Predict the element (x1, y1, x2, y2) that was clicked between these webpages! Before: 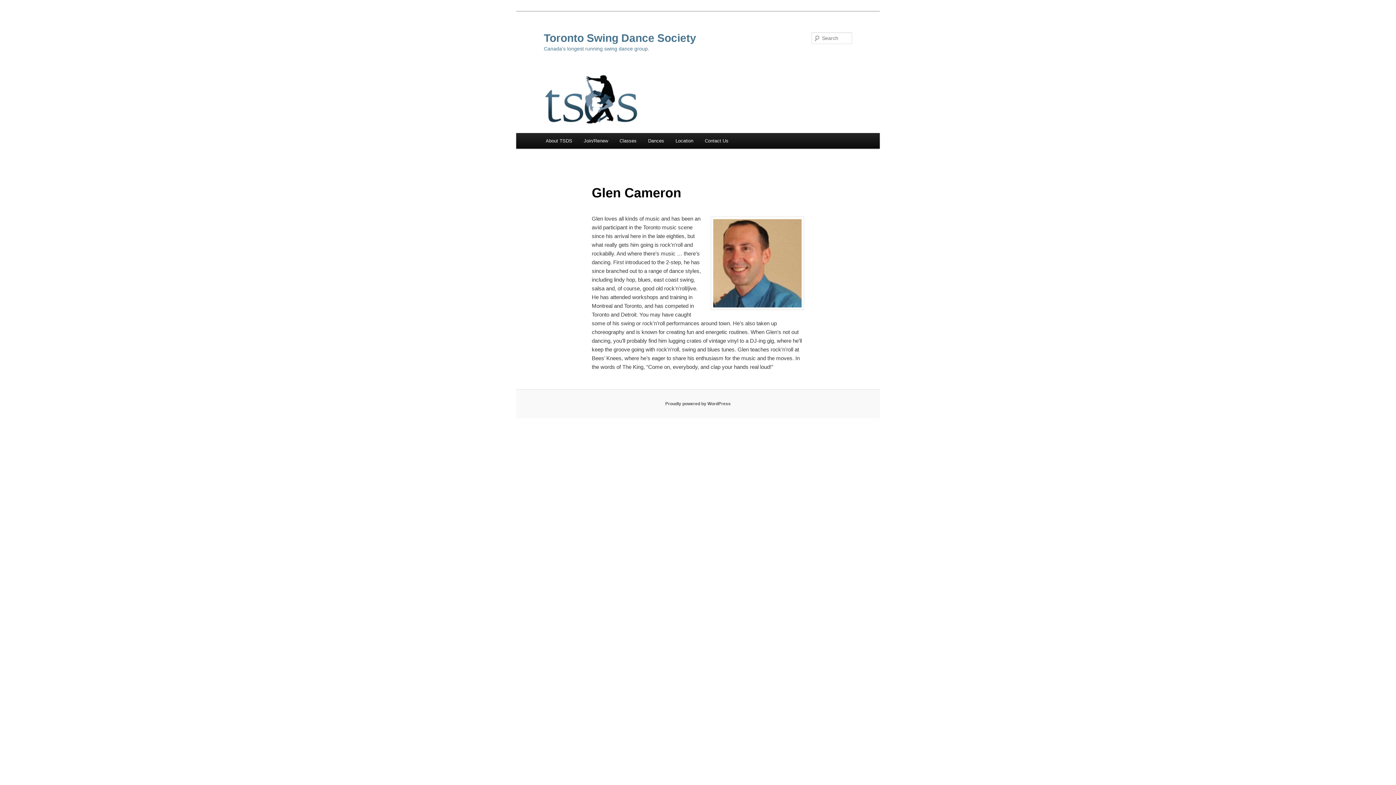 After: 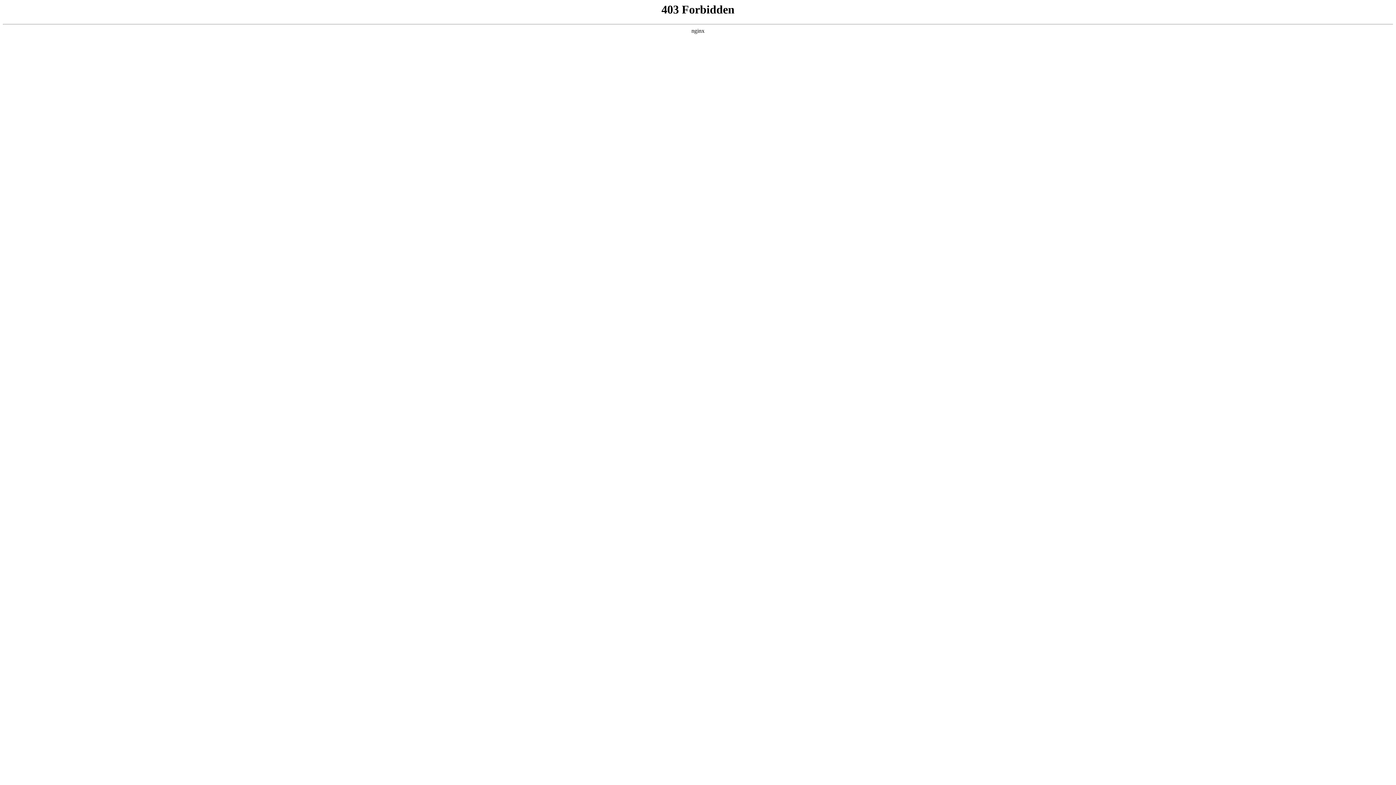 Action: label: Proudly powered by WordPress bbox: (665, 401, 730, 406)